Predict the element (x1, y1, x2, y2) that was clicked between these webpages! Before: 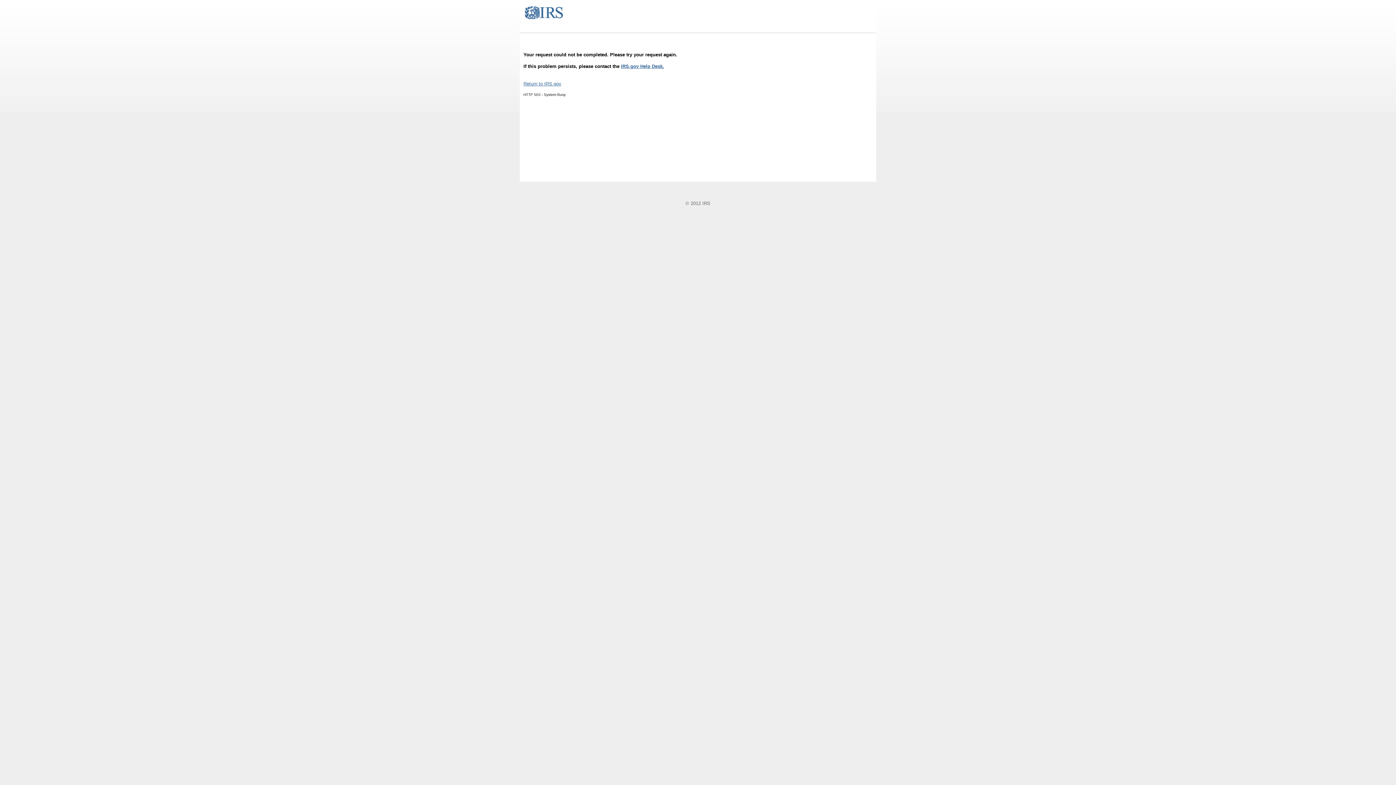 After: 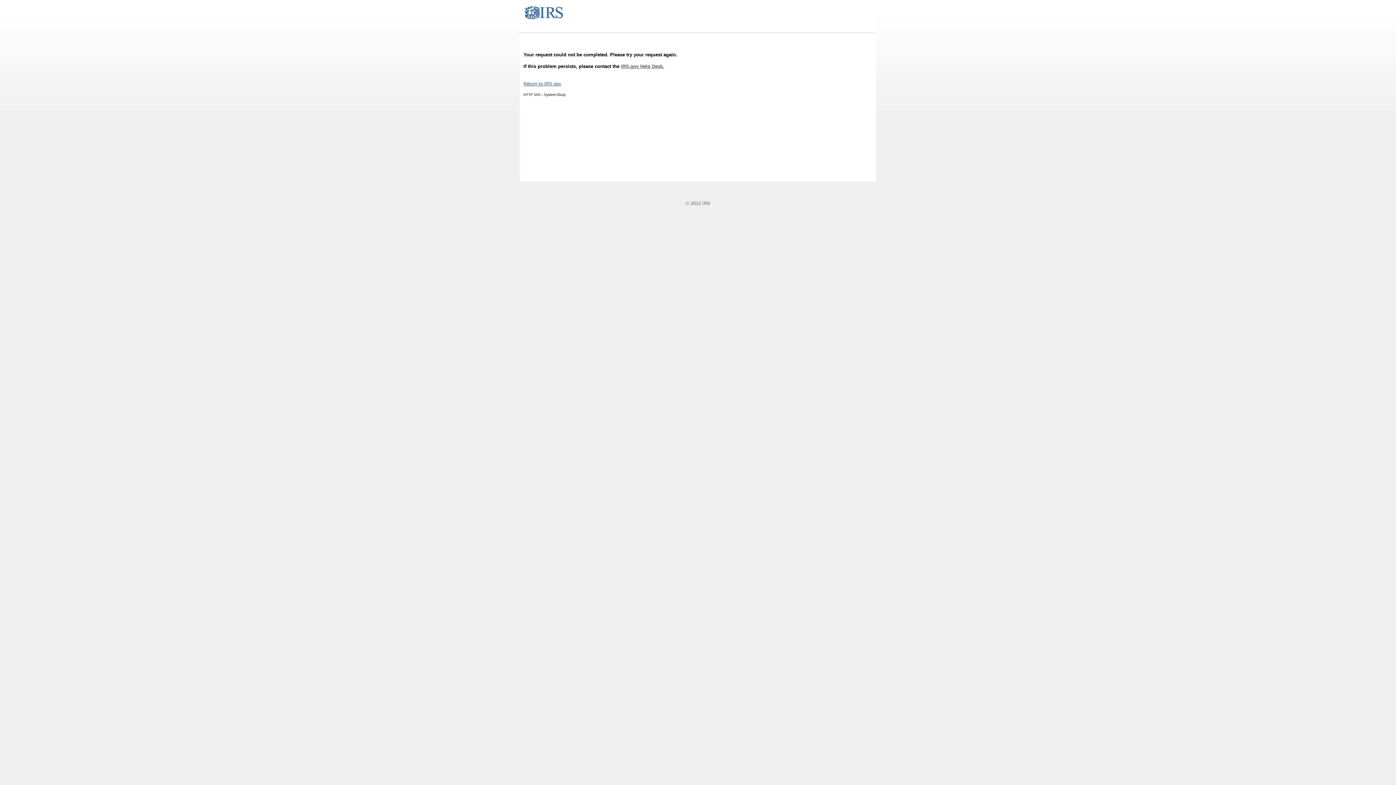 Action: bbox: (621, 63, 664, 69) label: IRS.gov Help Desk.